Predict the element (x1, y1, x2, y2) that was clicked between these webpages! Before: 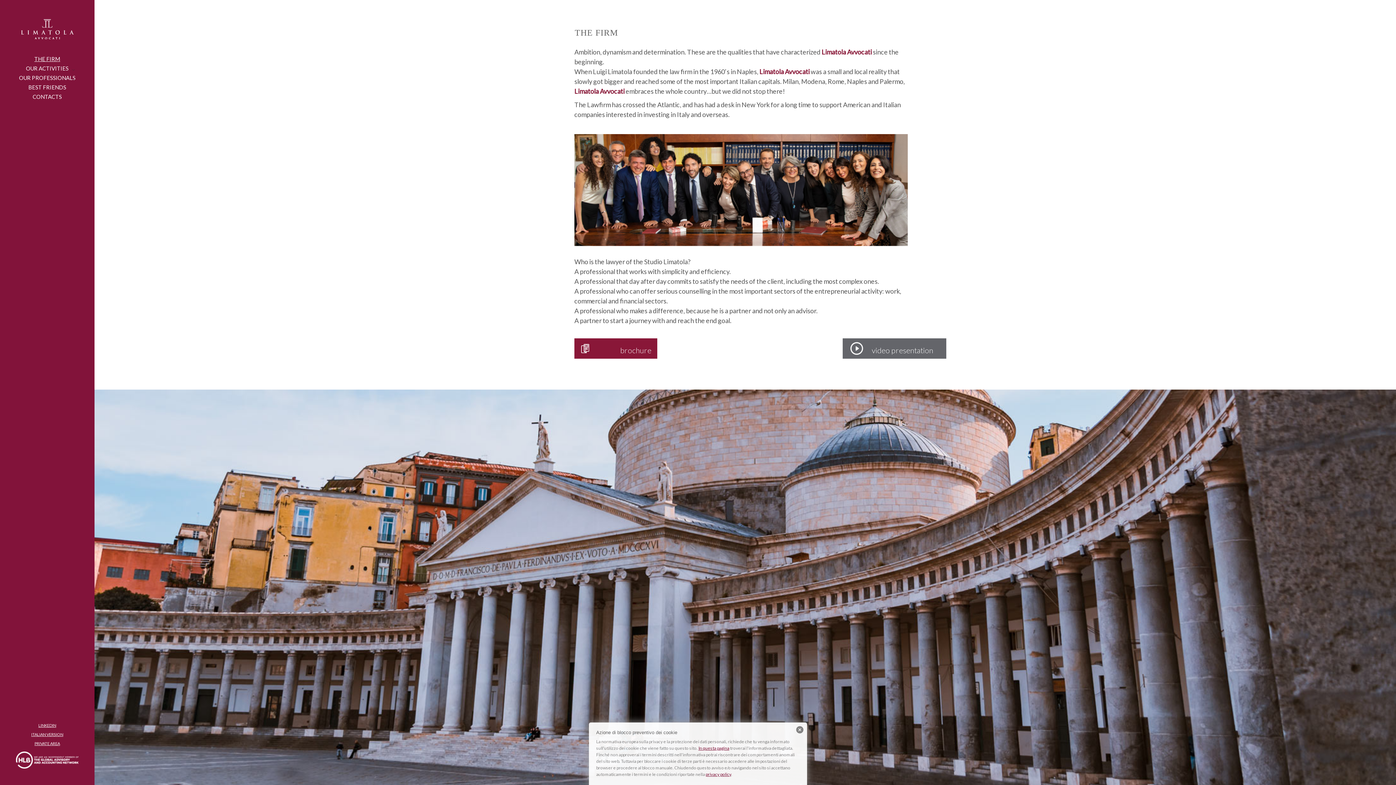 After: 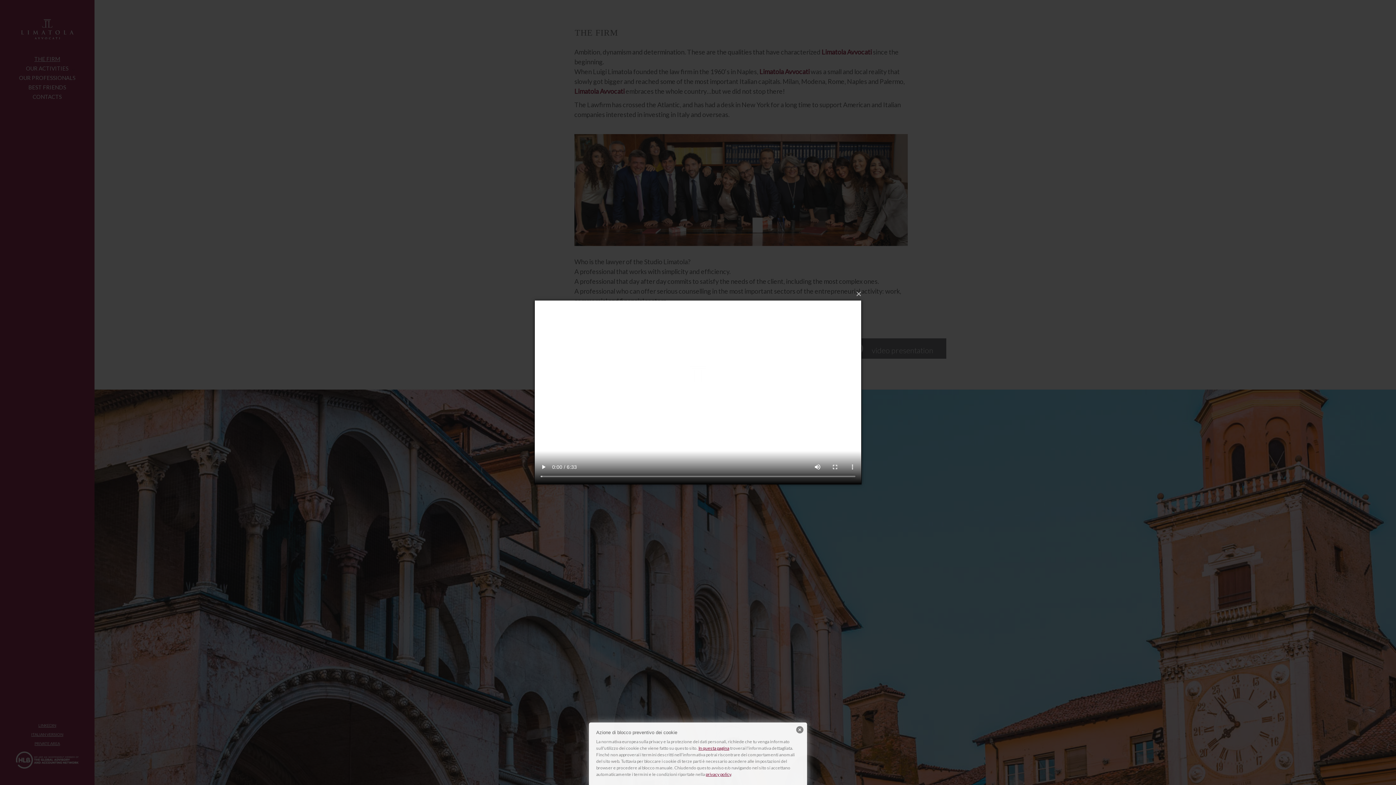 Action: label: video presentation bbox: (839, 338, 946, 358)